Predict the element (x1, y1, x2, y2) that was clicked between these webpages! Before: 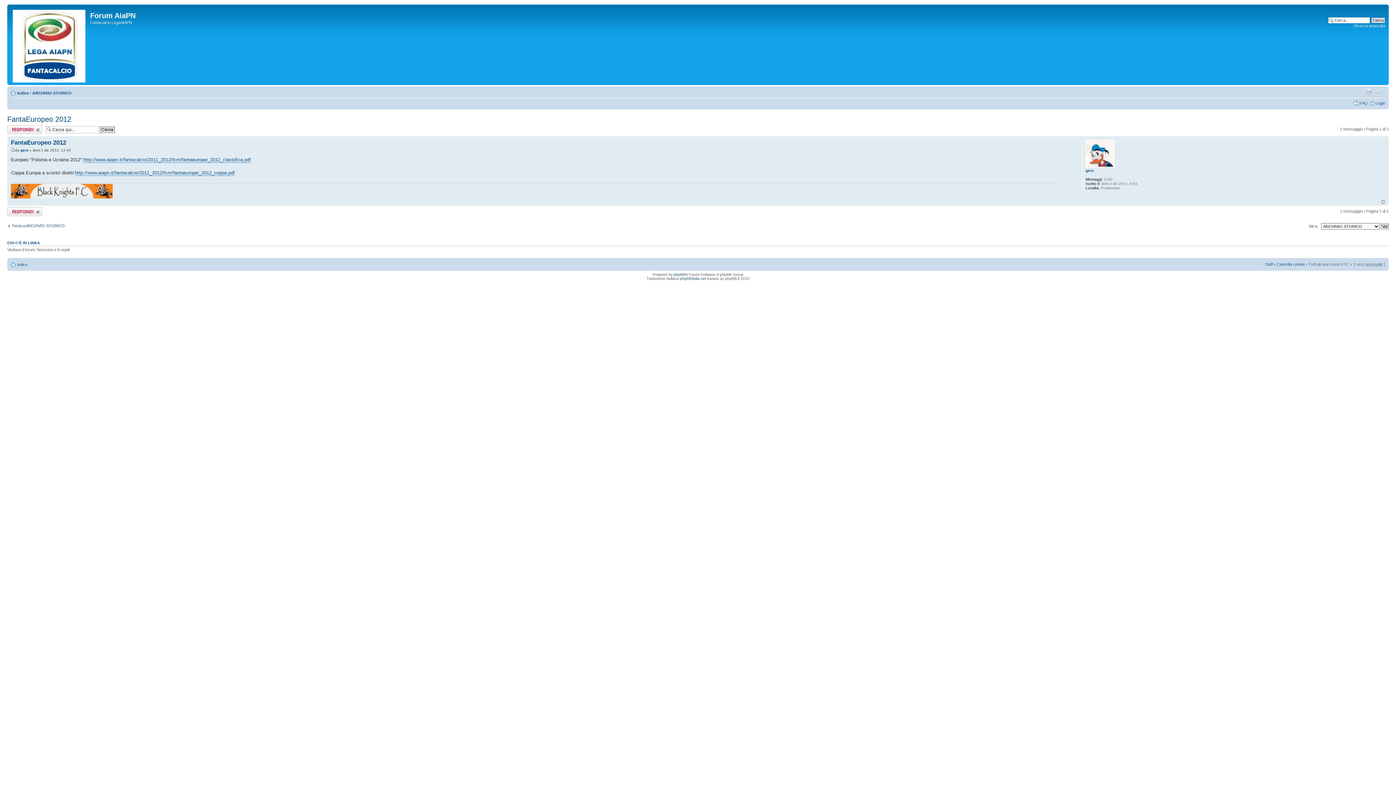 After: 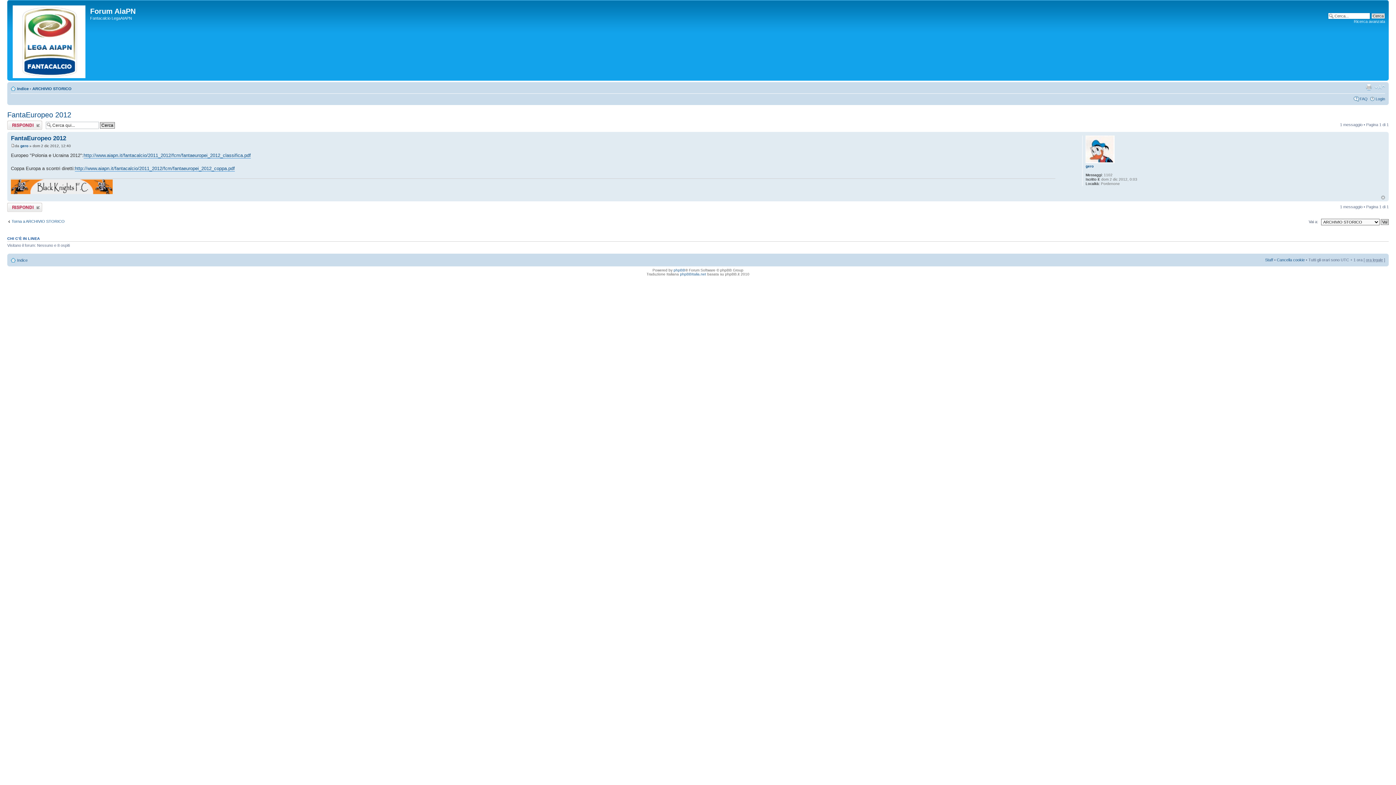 Action: bbox: (1381, 199, 1385, 203) label: Top